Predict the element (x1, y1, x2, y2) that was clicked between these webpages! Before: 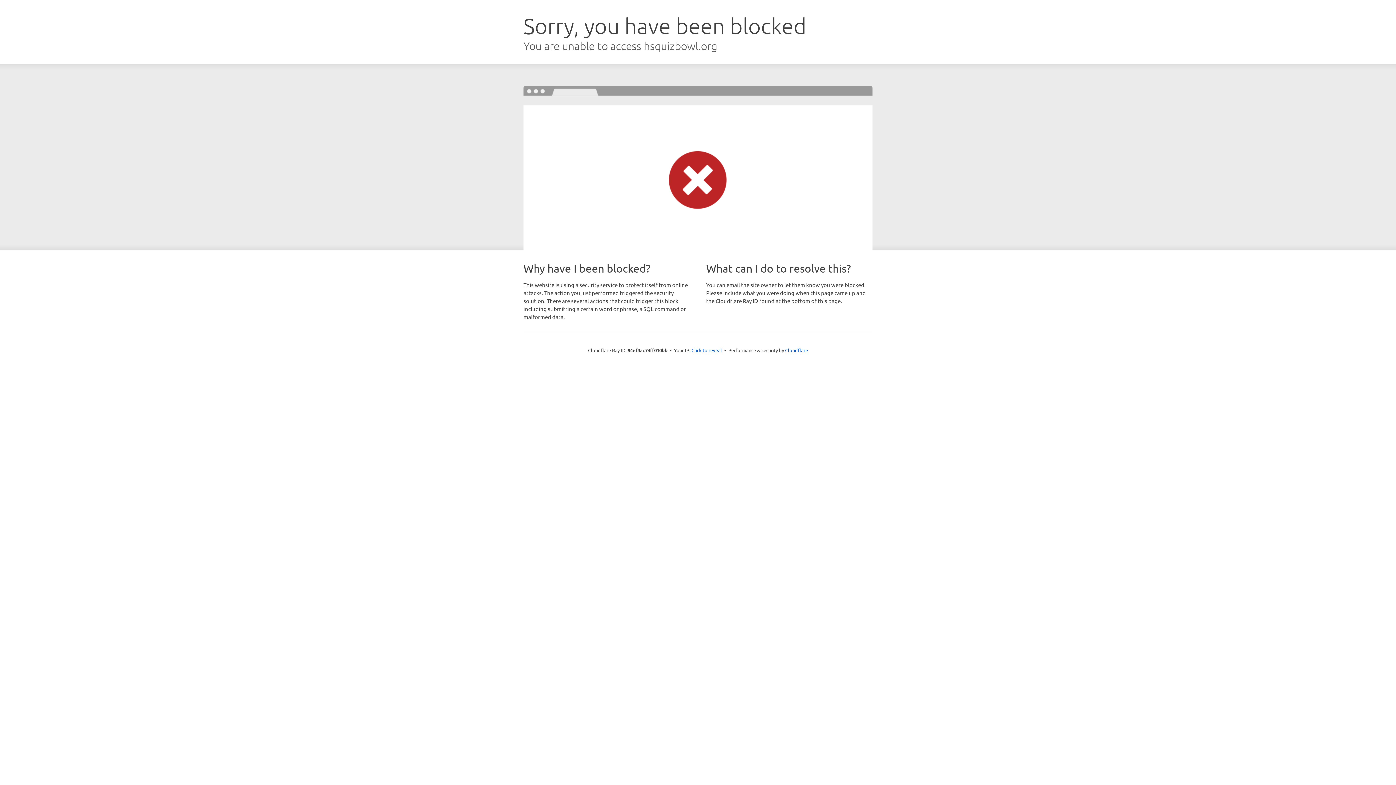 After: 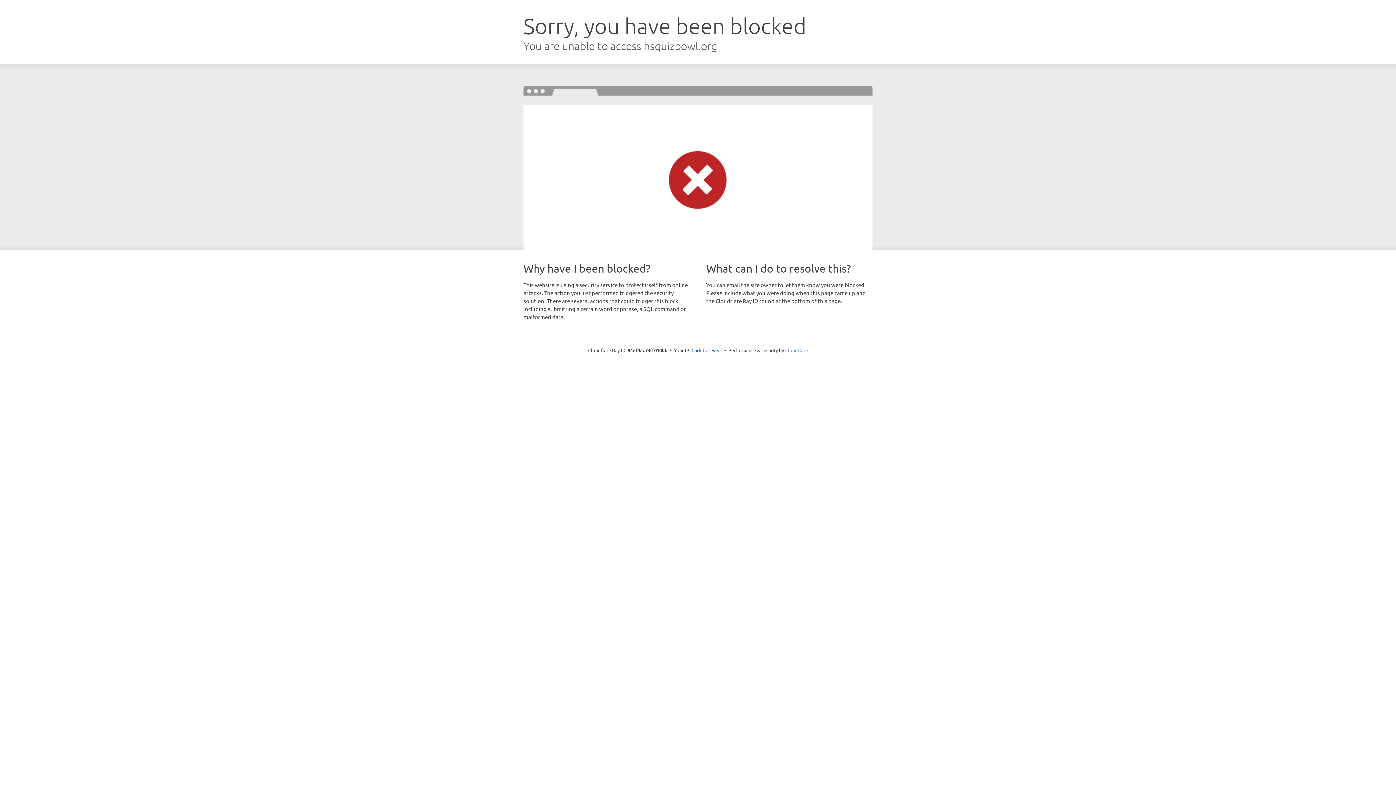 Action: label: Cloudflare bbox: (785, 347, 808, 353)